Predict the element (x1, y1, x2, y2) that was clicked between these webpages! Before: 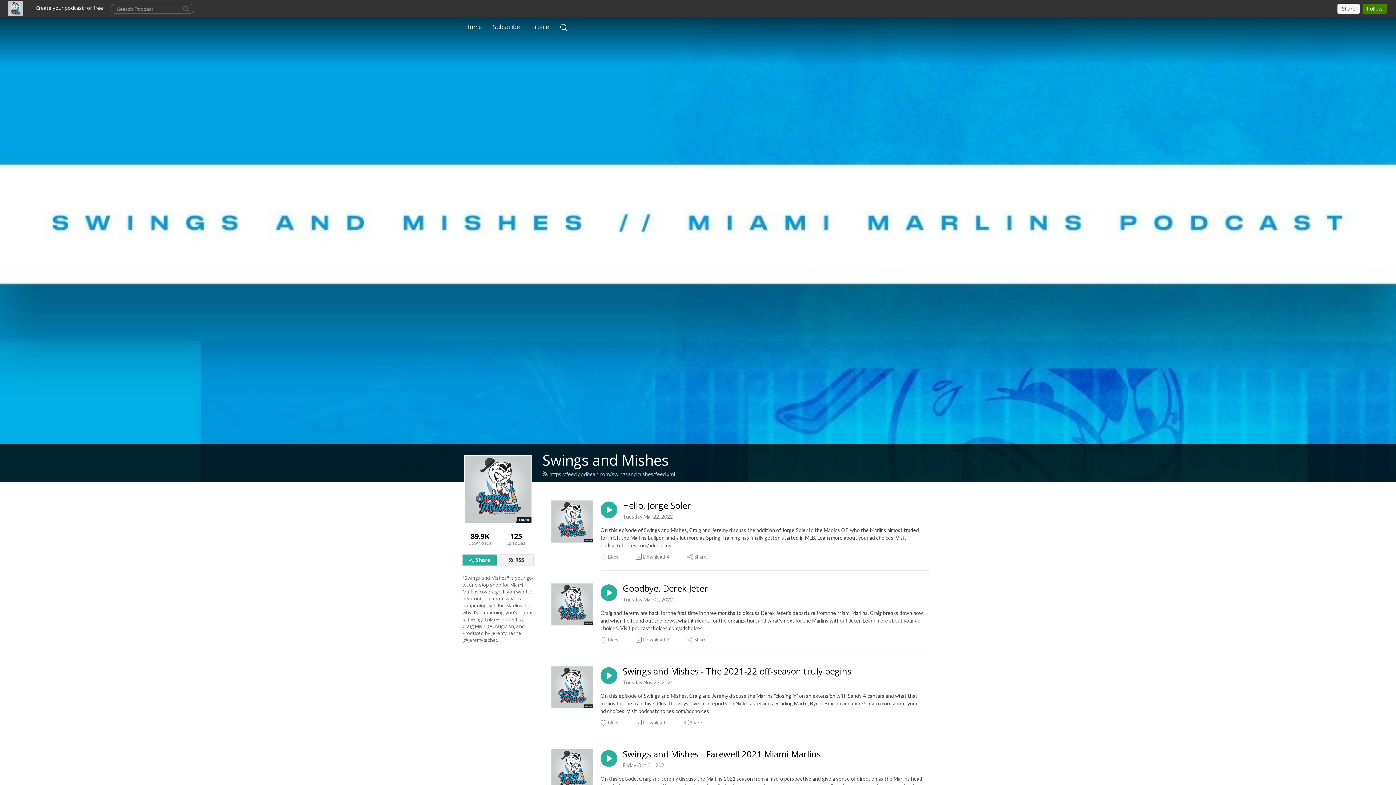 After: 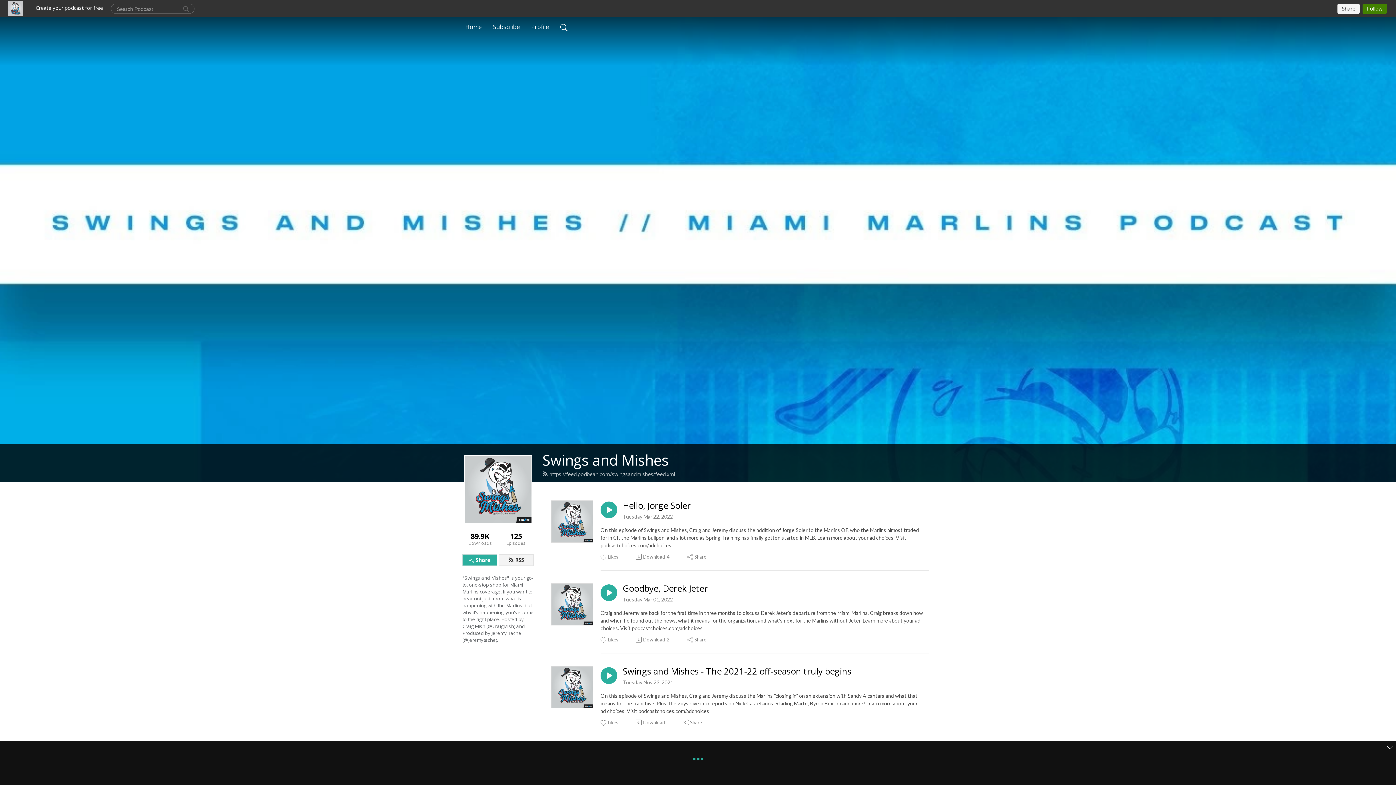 Action: bbox: (600, 750, 617, 767)